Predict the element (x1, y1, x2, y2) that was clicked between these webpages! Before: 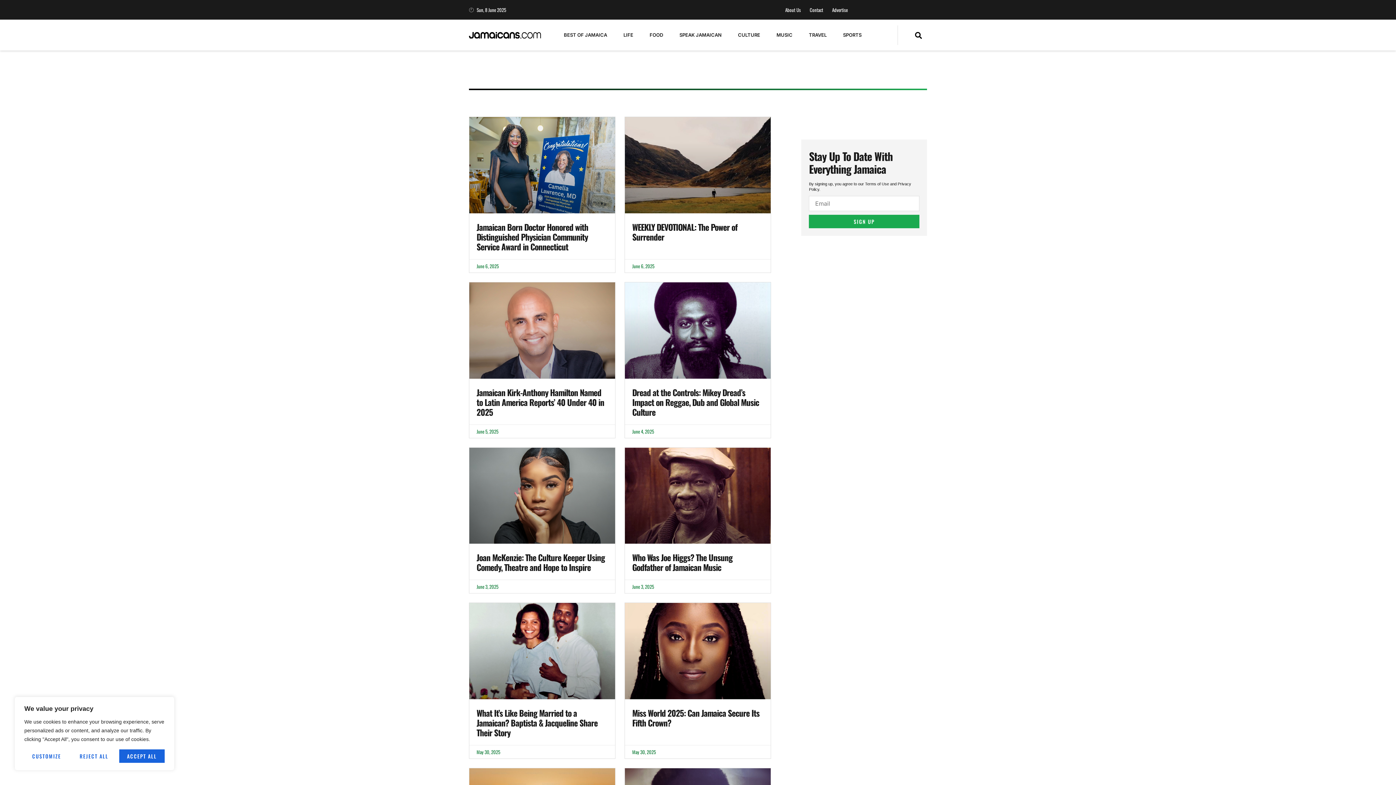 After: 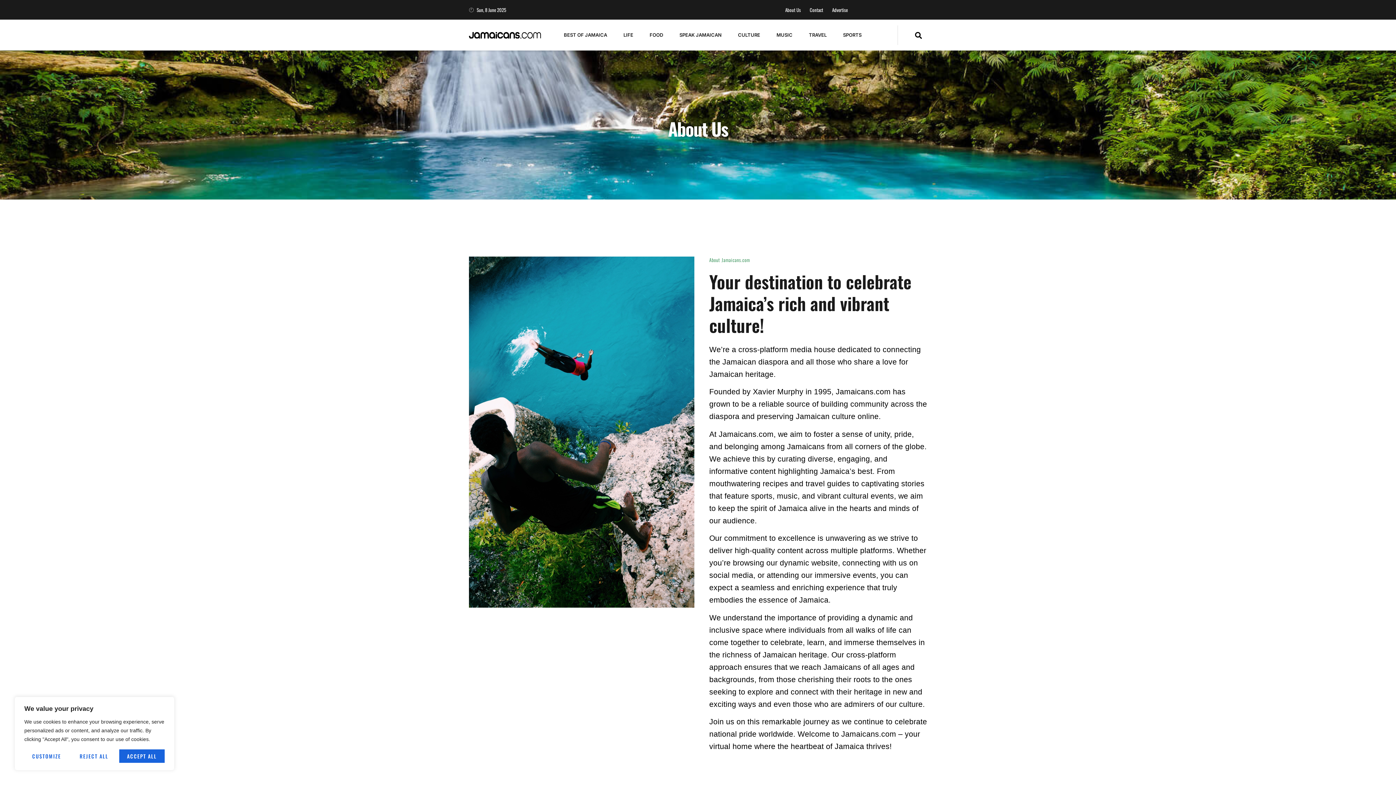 Action: bbox: (785, 3, 801, 16) label: About Us